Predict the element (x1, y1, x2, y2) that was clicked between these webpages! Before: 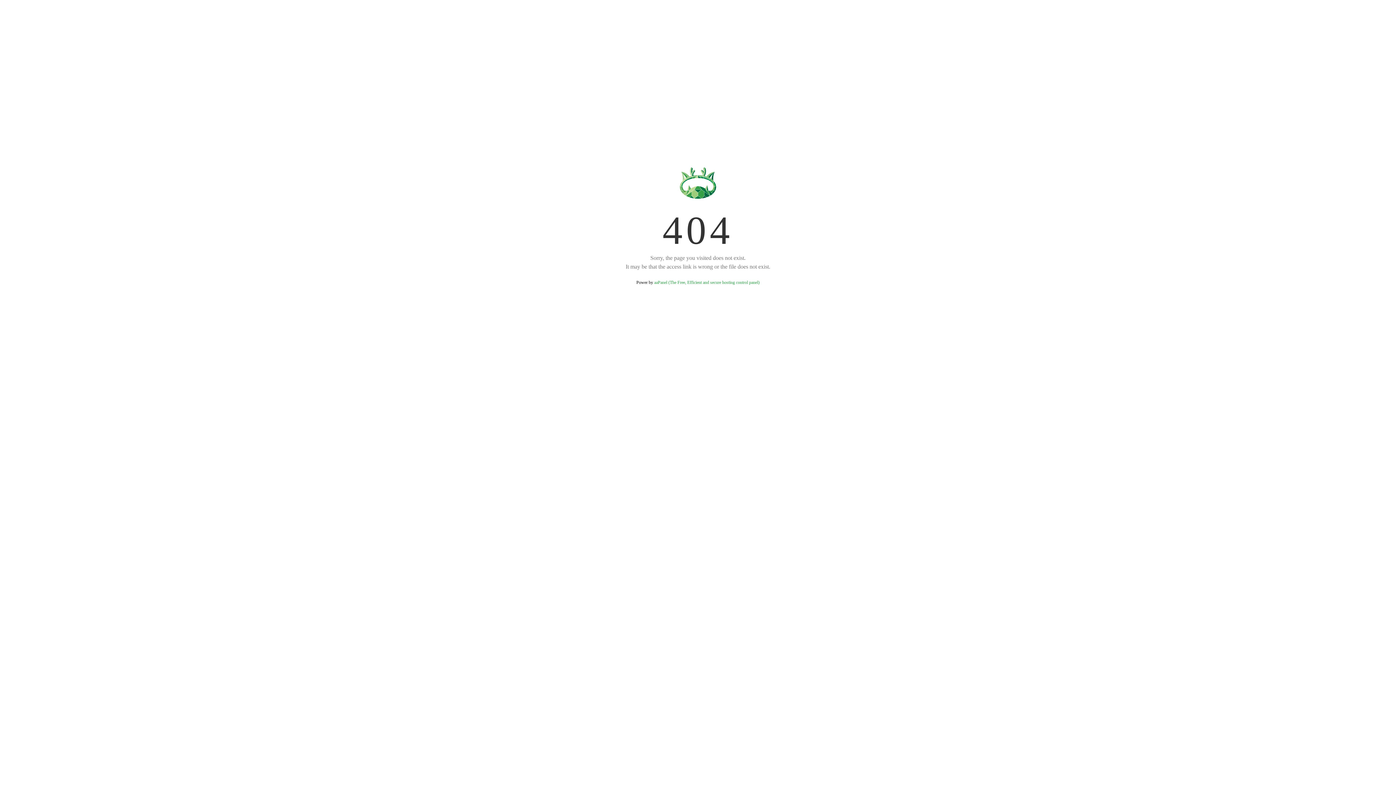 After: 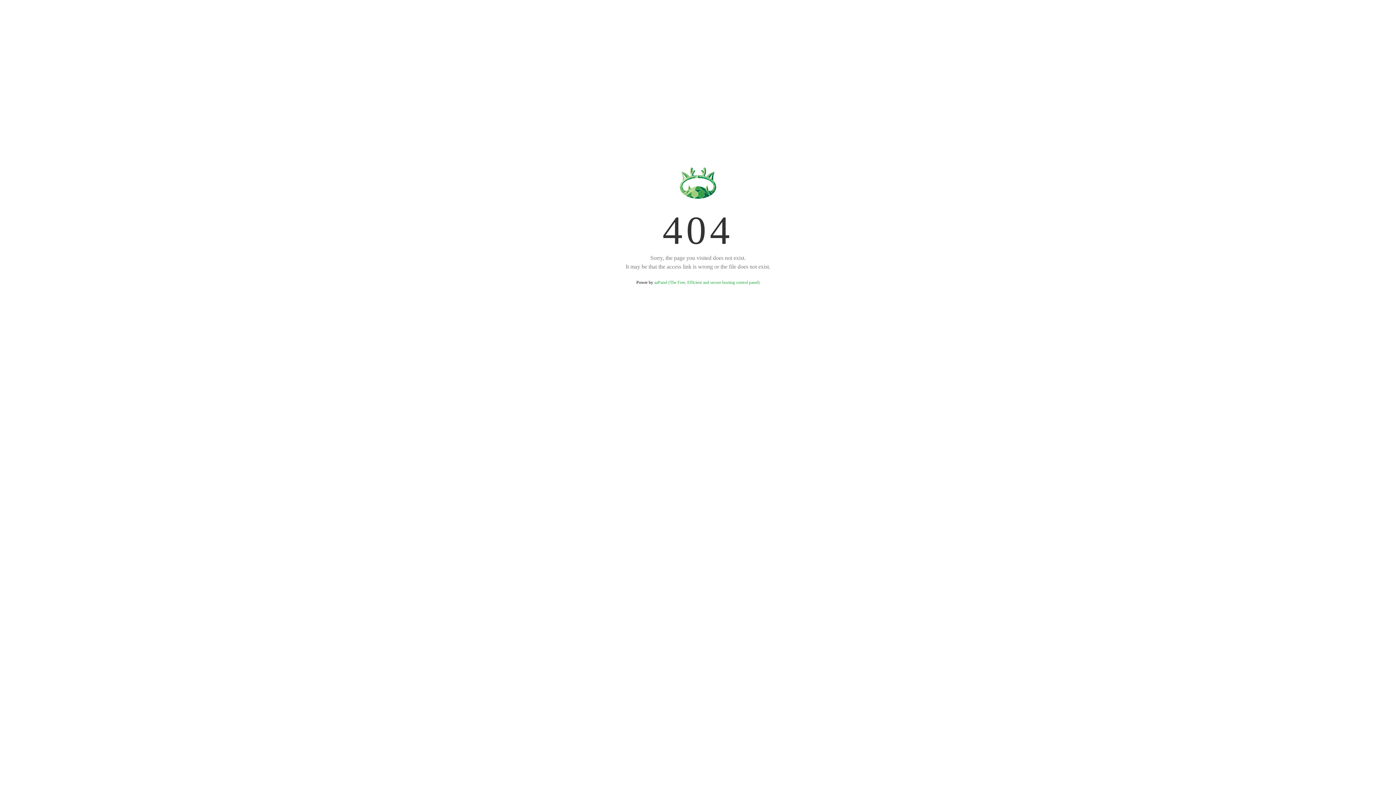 Action: label: aaPanel (The Free, Efficient and secure hosting control panel) bbox: (654, 280, 759, 285)